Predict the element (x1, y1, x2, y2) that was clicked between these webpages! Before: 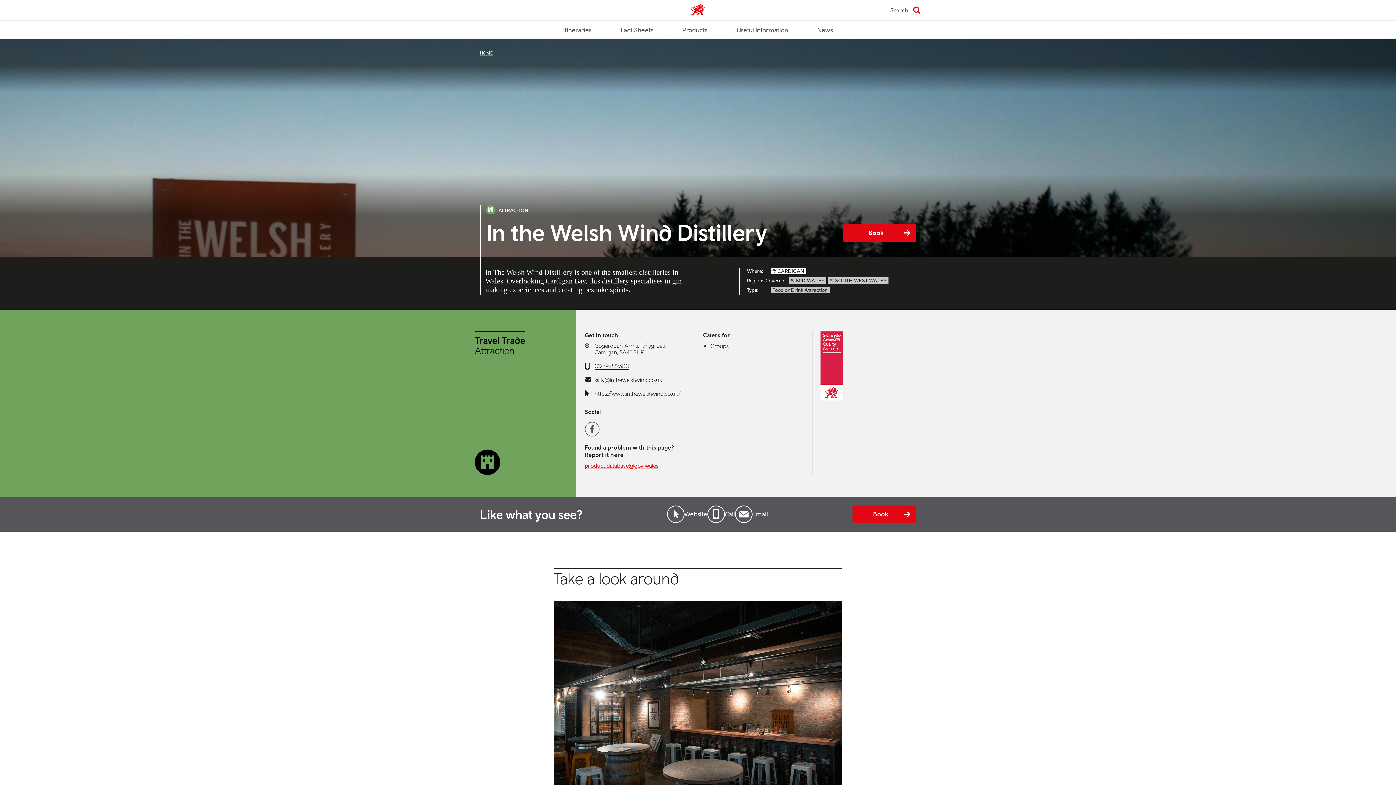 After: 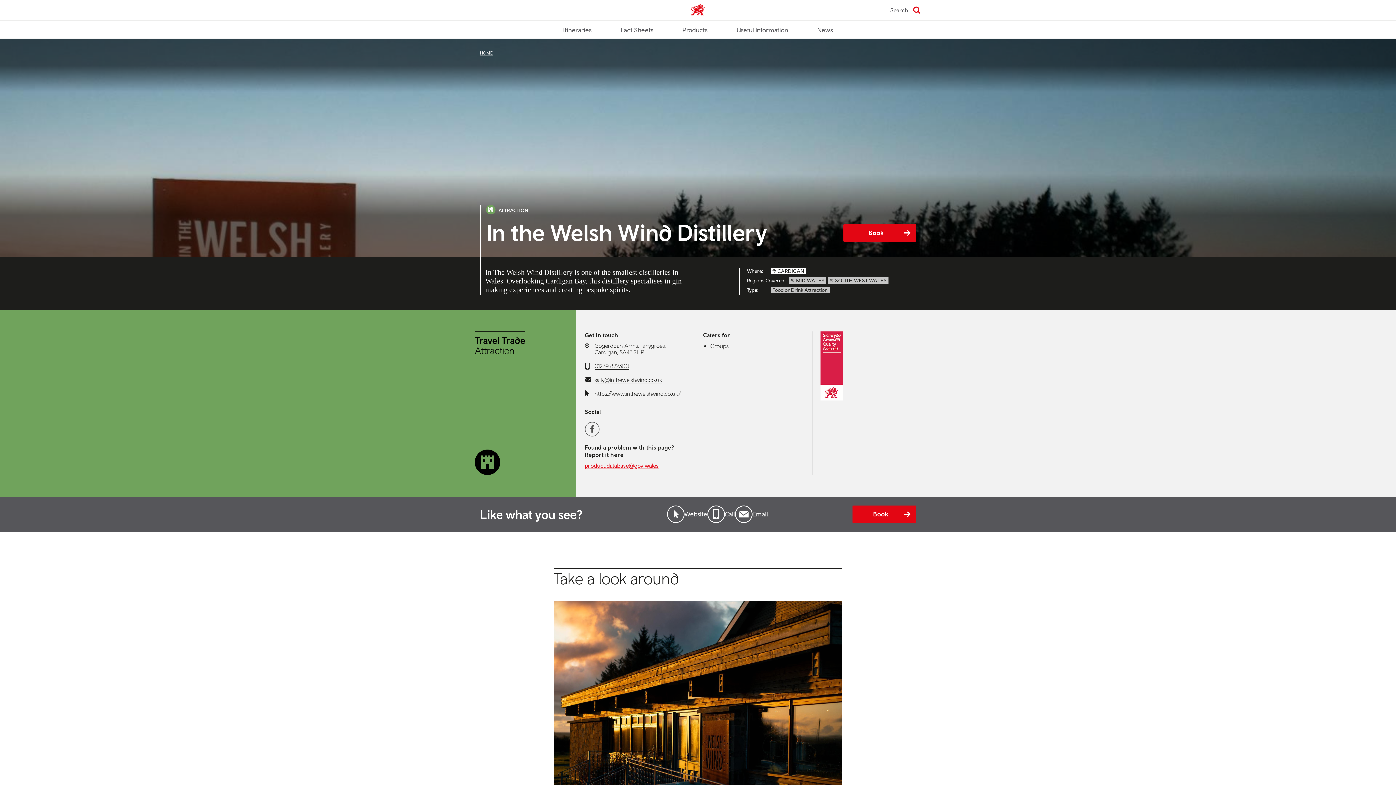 Action: label: product.database@gov.wales bbox: (584, 462, 658, 469)